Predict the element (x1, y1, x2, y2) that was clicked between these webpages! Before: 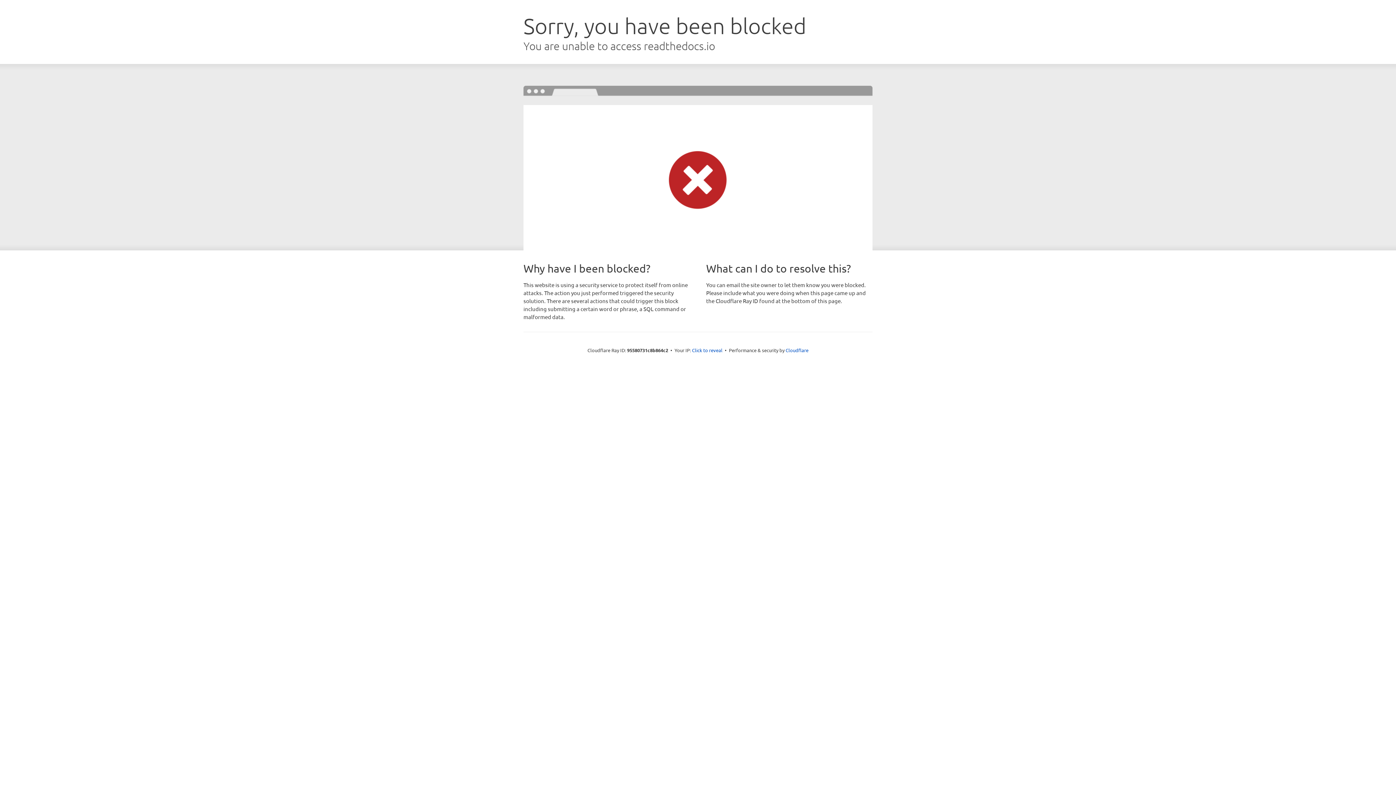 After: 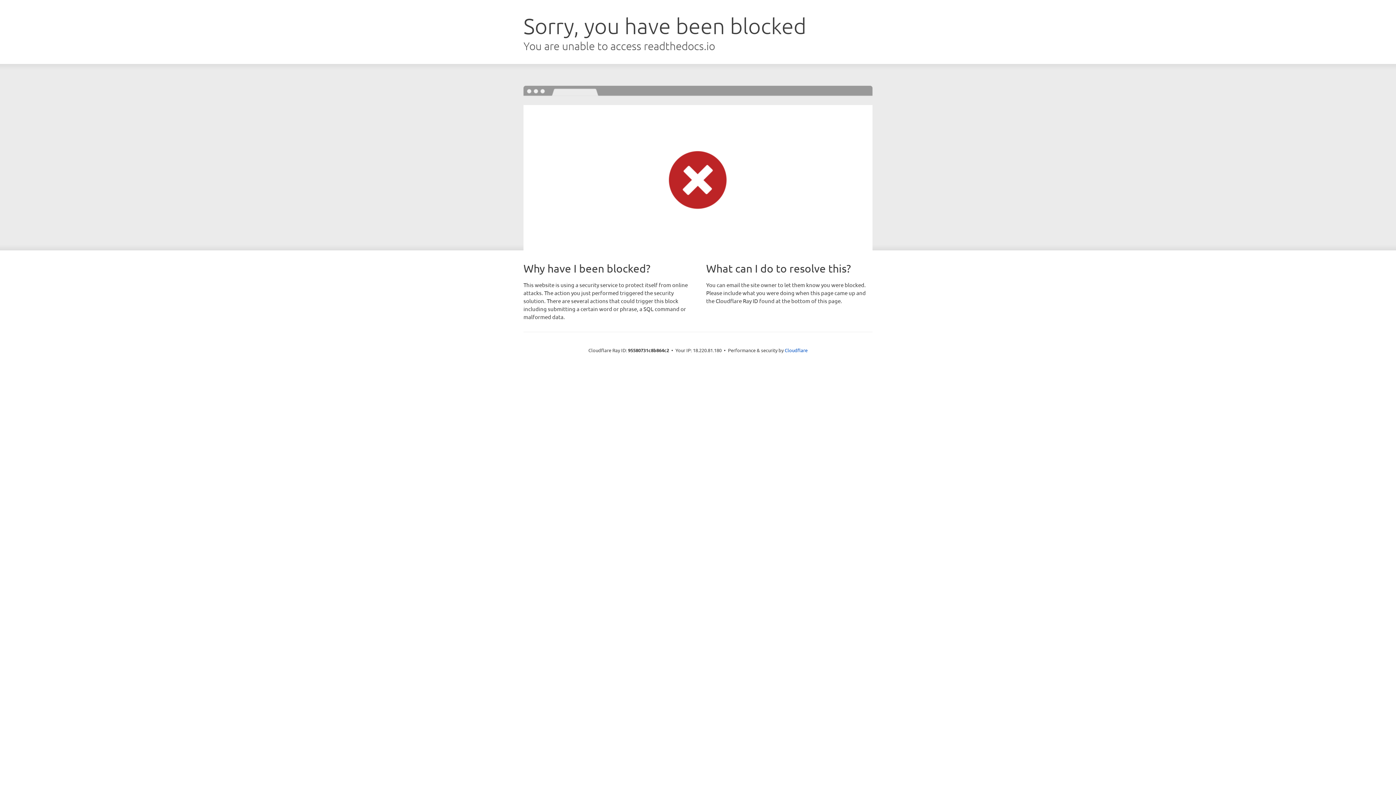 Action: bbox: (692, 346, 722, 353) label: Click to reveal